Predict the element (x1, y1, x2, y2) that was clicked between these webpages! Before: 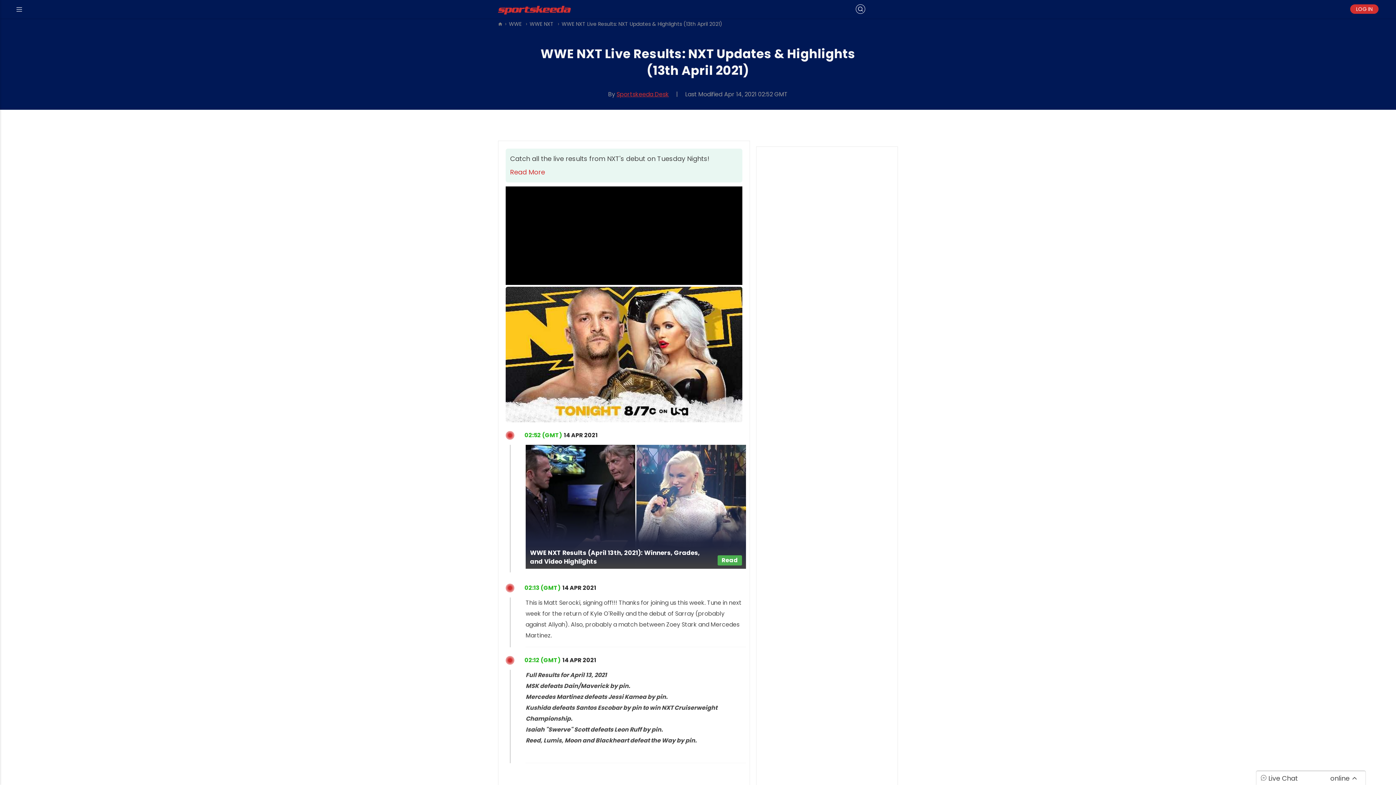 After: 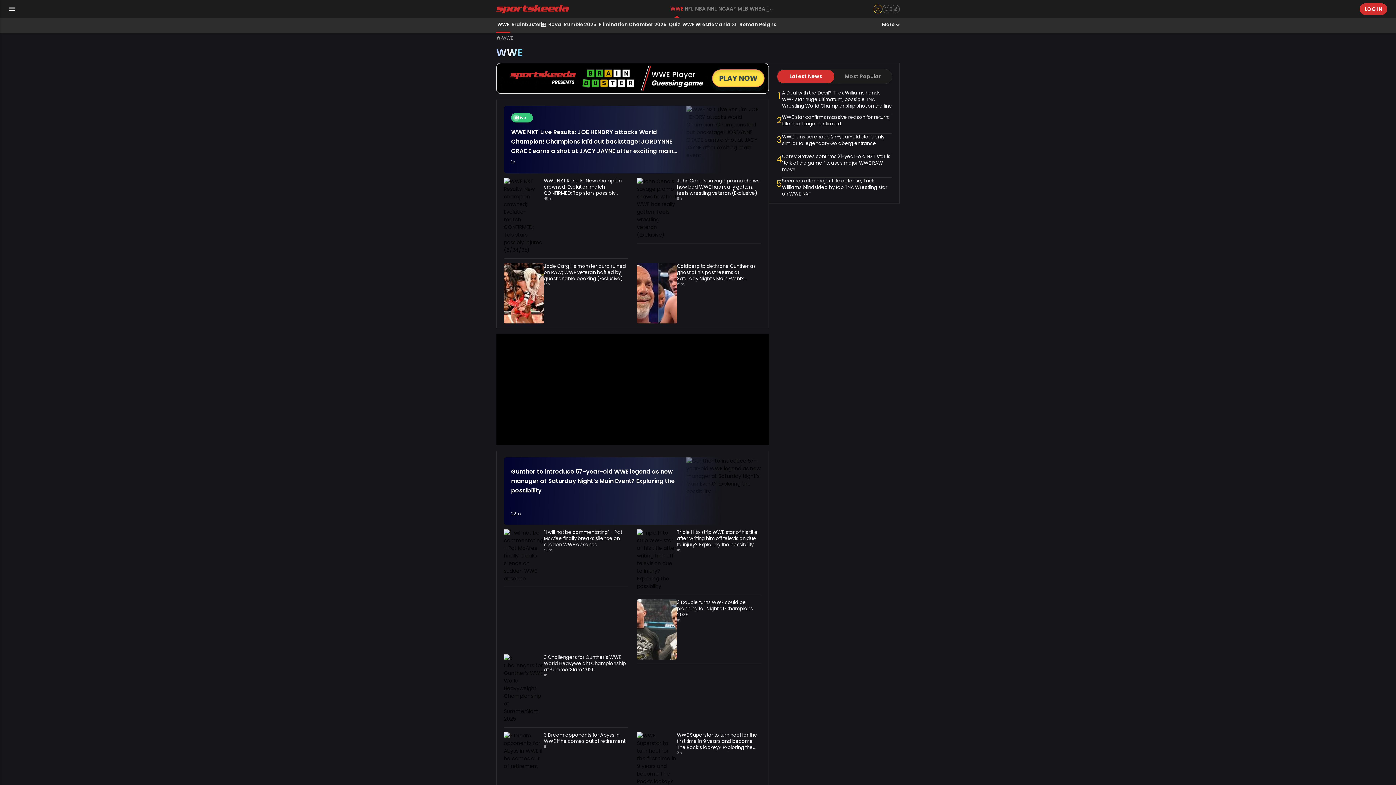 Action: label: WWE bbox: (509, 20, 521, 27)